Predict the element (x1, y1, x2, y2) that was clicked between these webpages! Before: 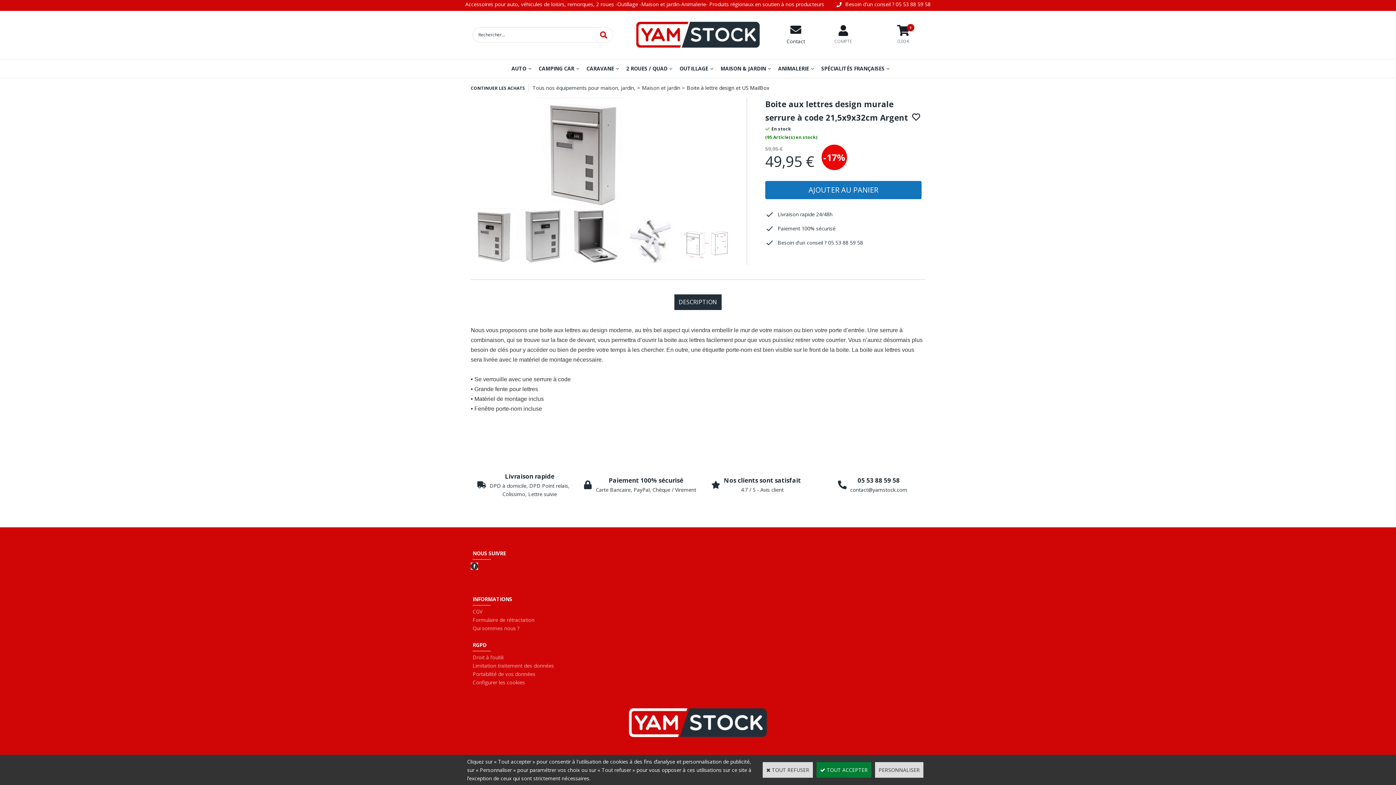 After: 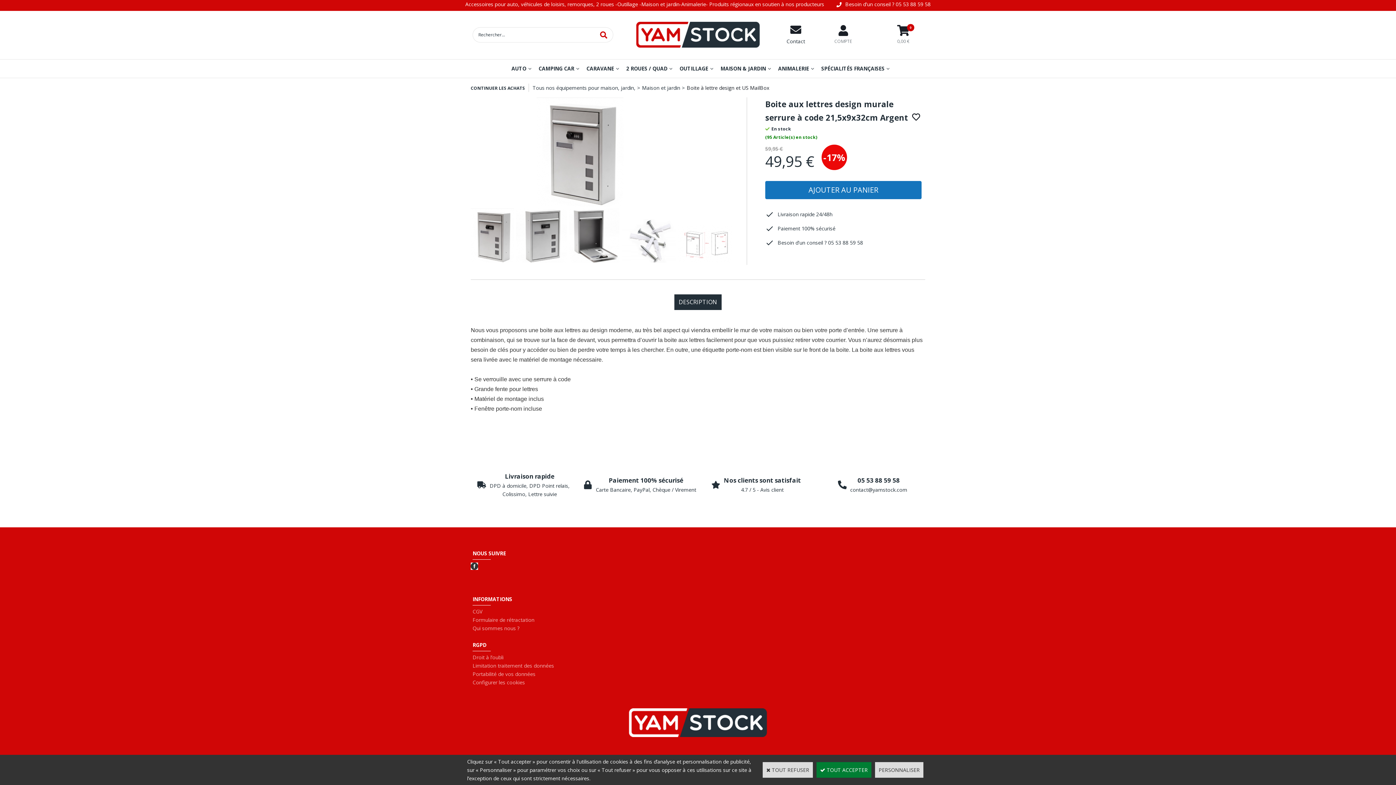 Action: bbox: (470, 208, 514, 264)